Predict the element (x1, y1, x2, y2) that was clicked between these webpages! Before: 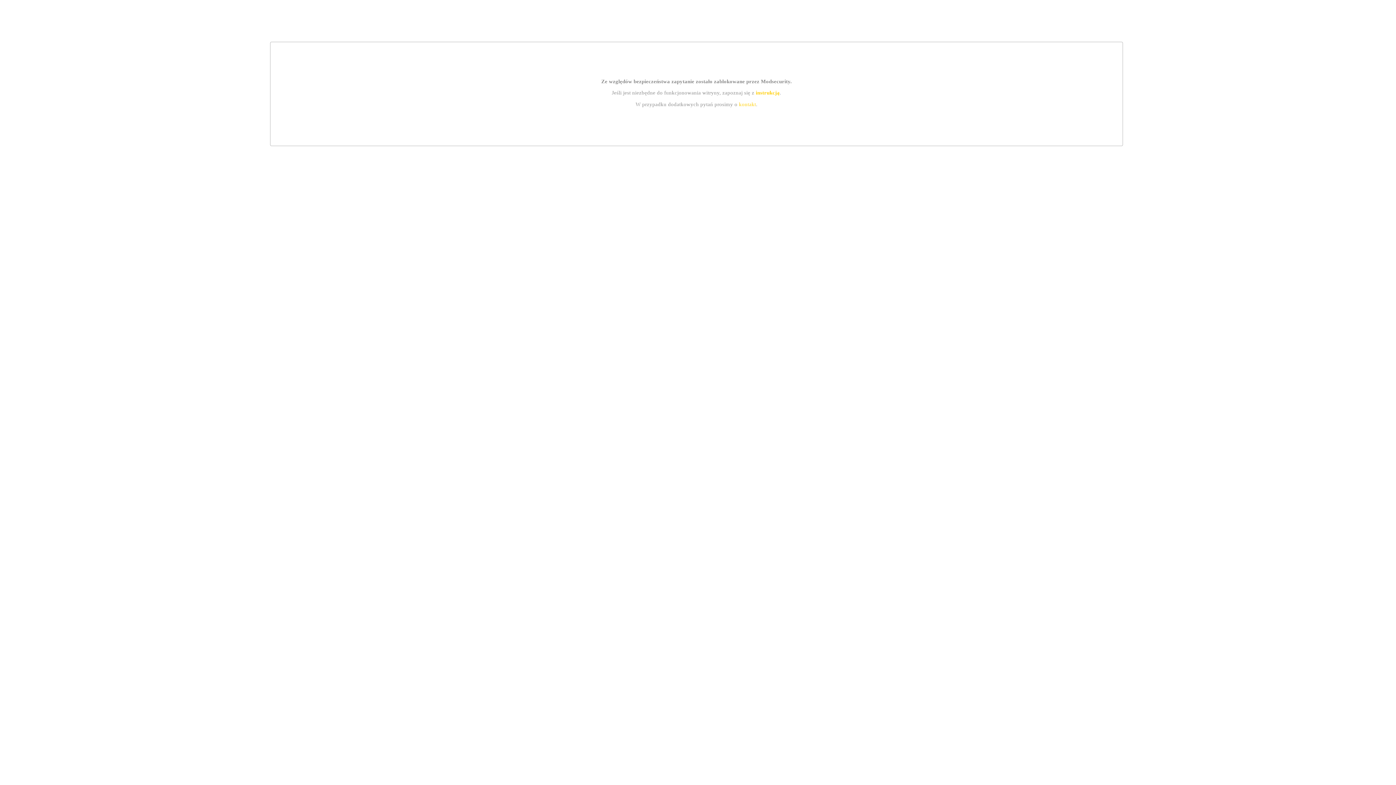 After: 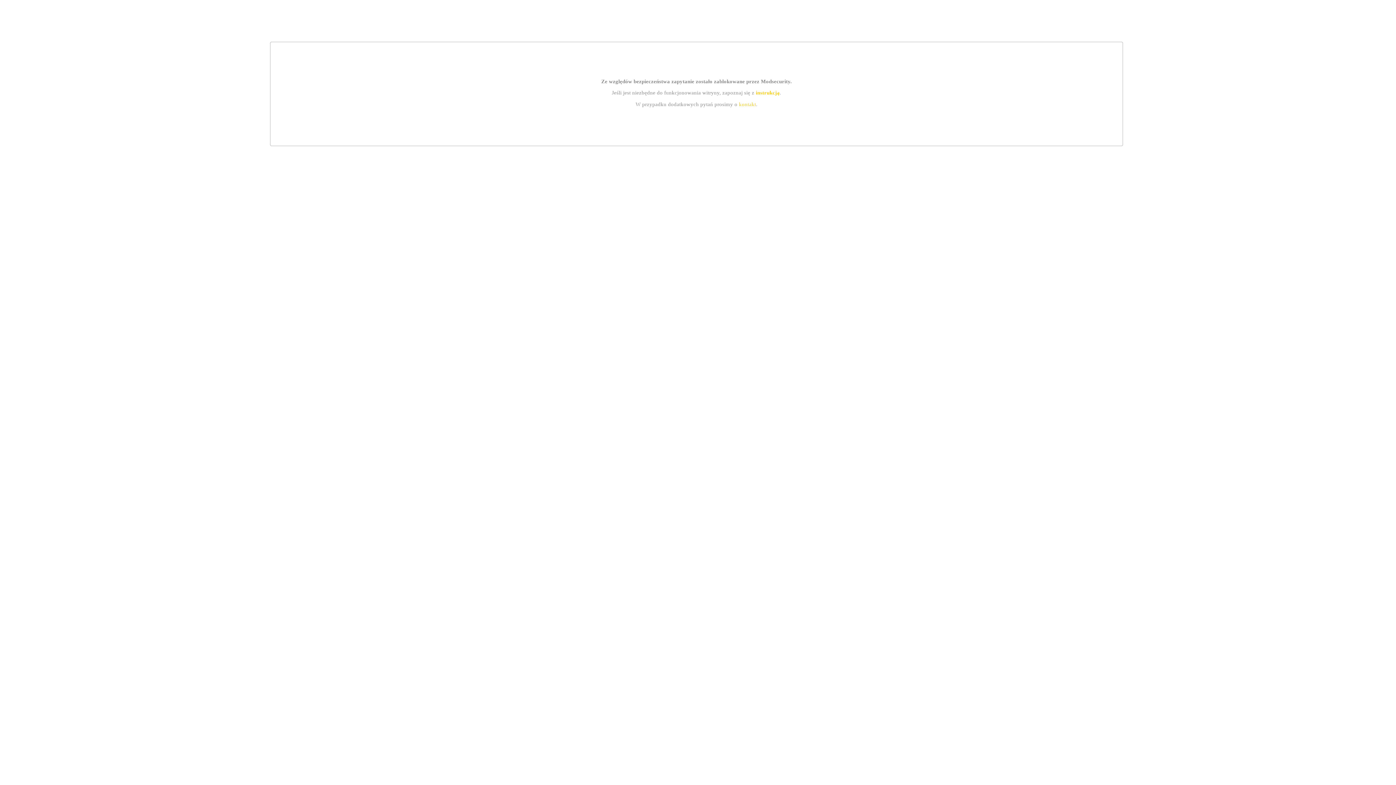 Action: bbox: (739, 101, 756, 107) label: kontakt